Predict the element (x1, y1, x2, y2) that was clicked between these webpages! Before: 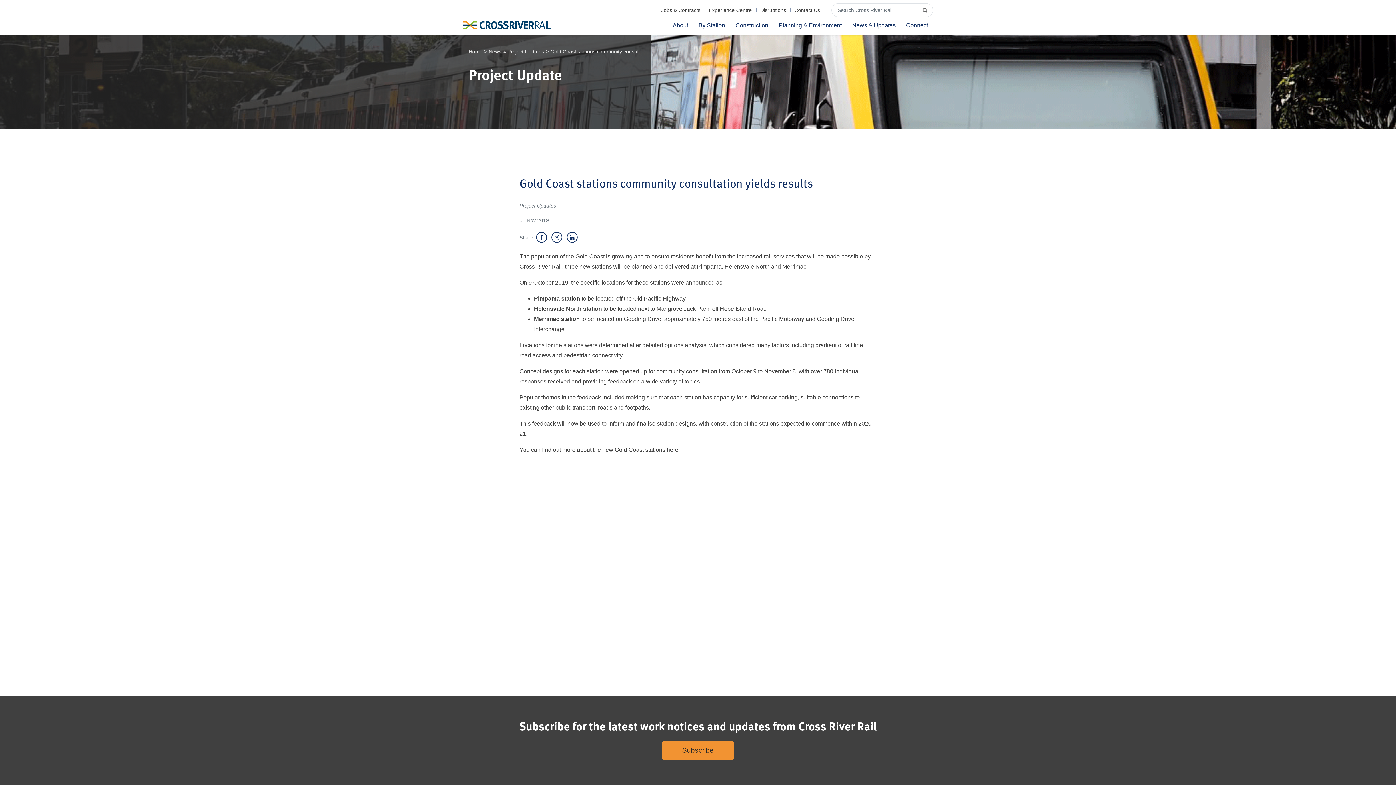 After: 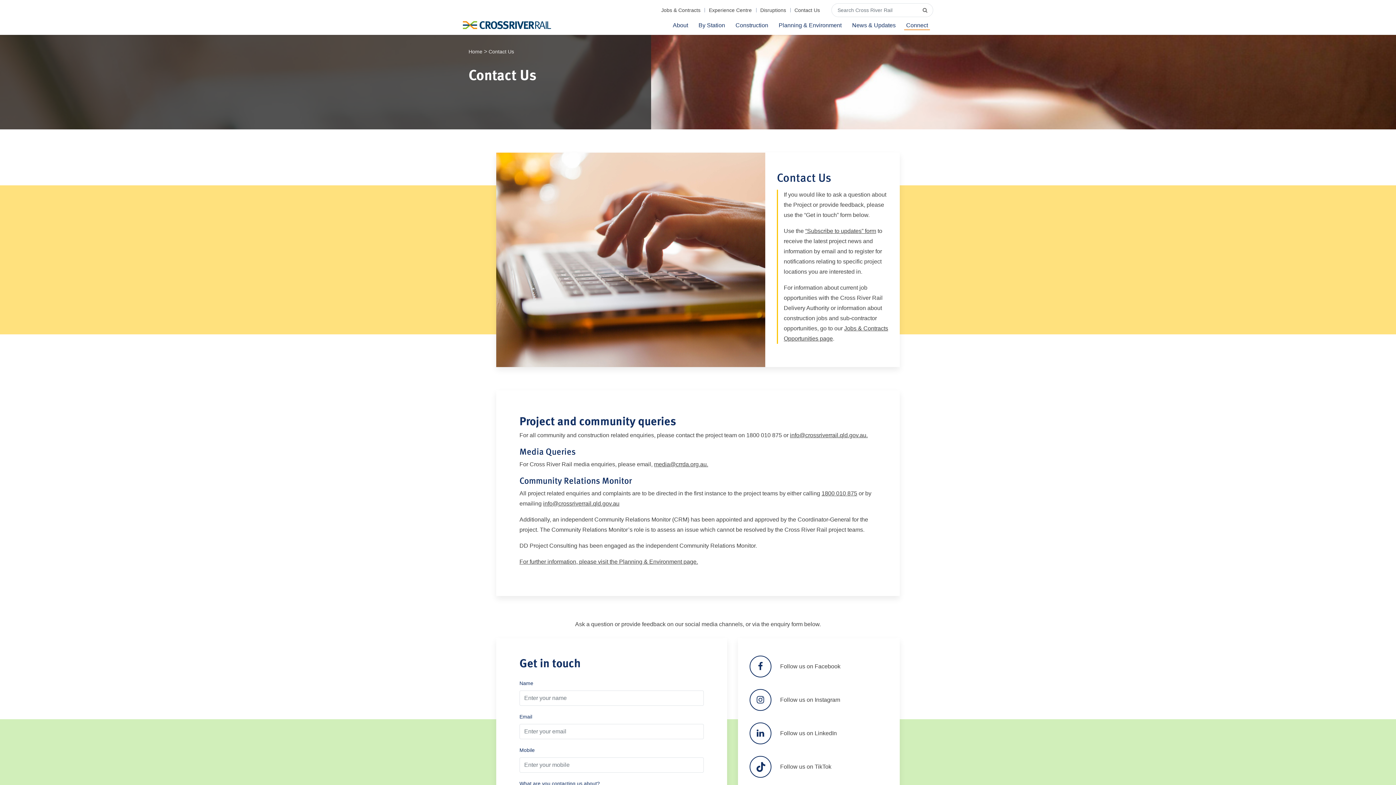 Action: bbox: (790, 2, 824, 17) label: Contact Us